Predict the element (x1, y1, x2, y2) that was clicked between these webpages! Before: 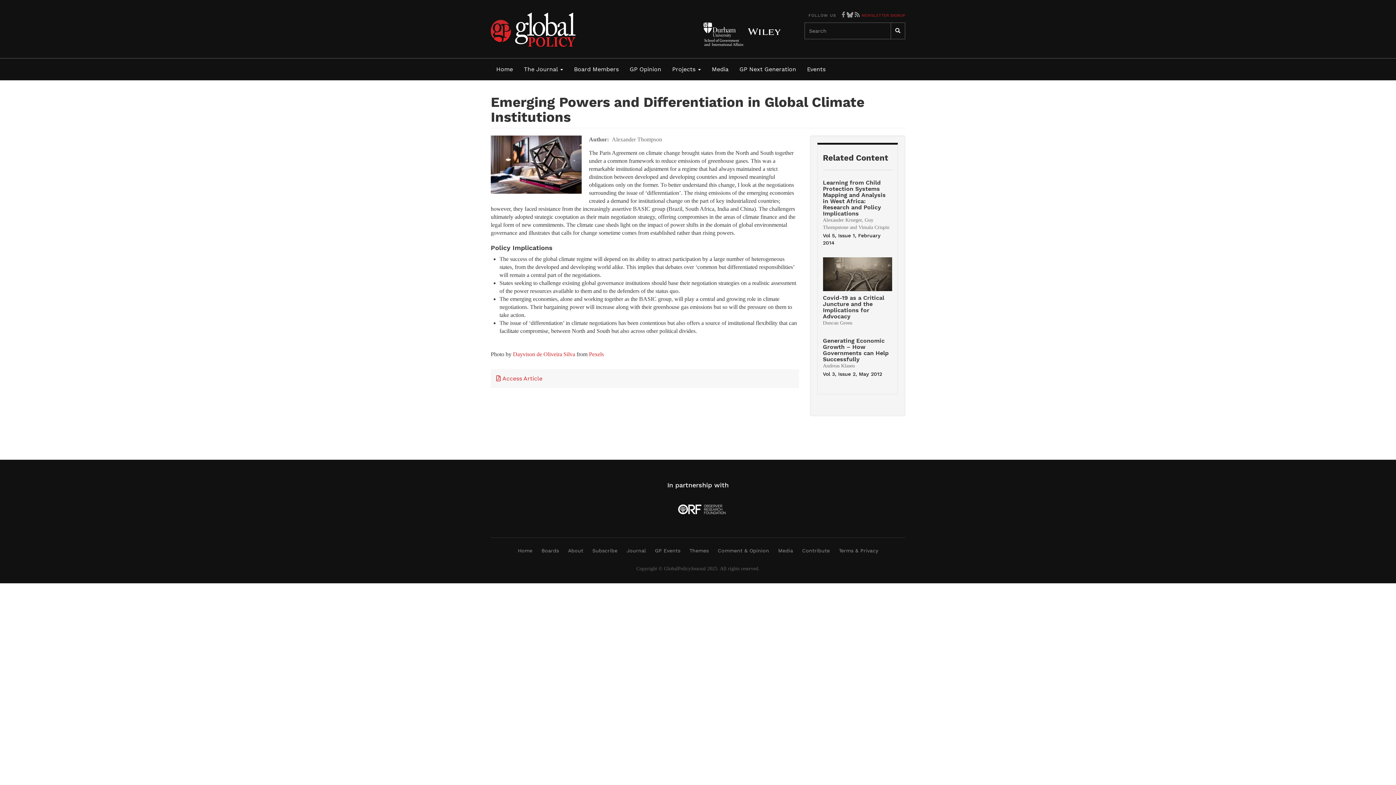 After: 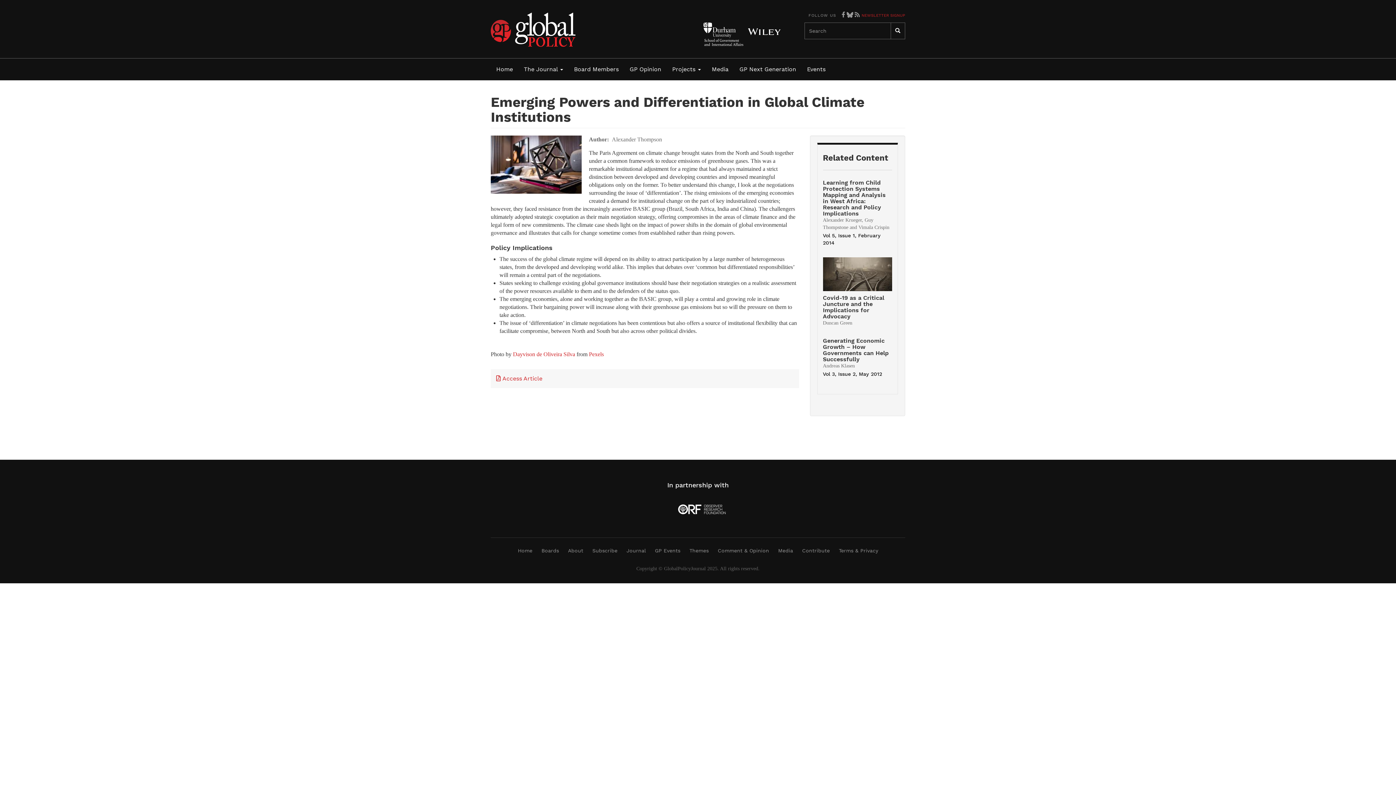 Action: bbox: (841, 10, 845, 18)